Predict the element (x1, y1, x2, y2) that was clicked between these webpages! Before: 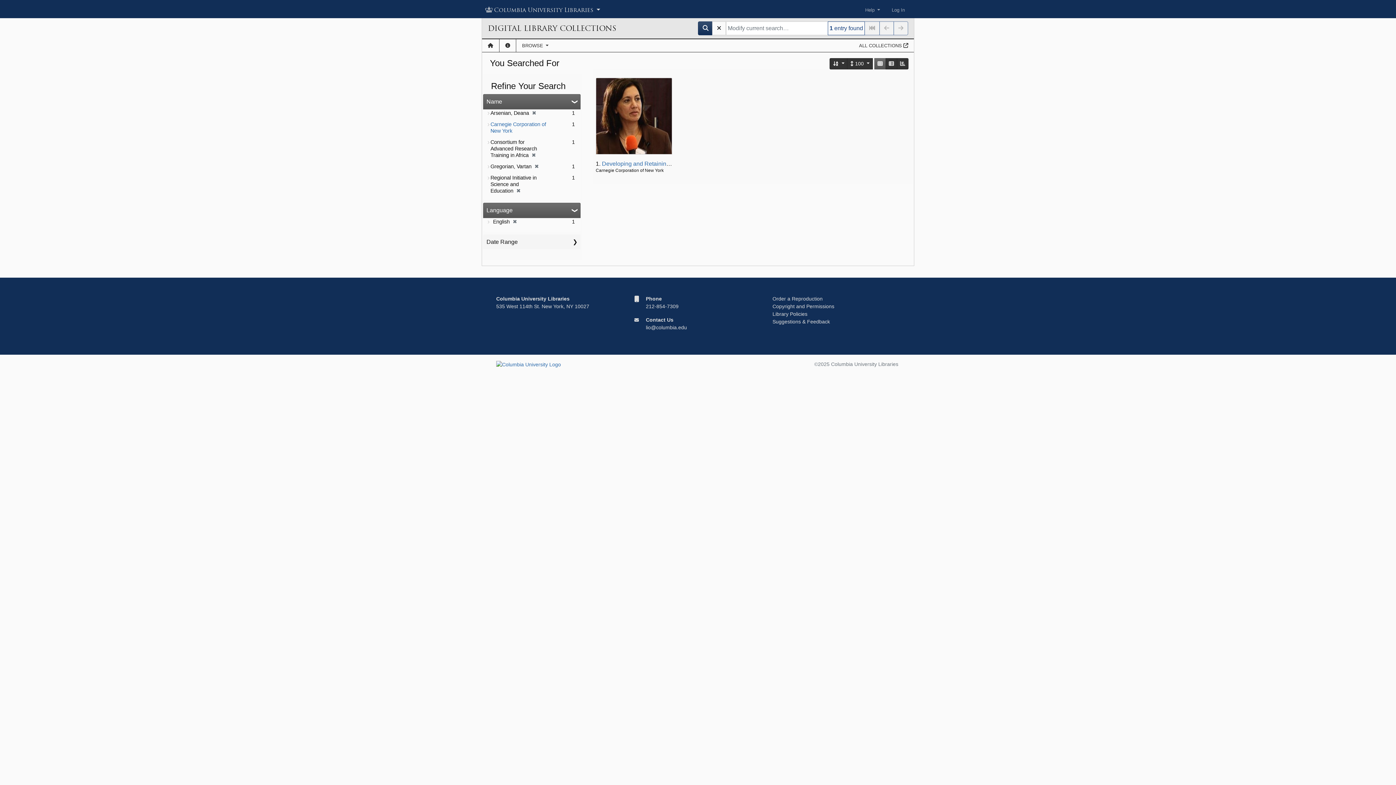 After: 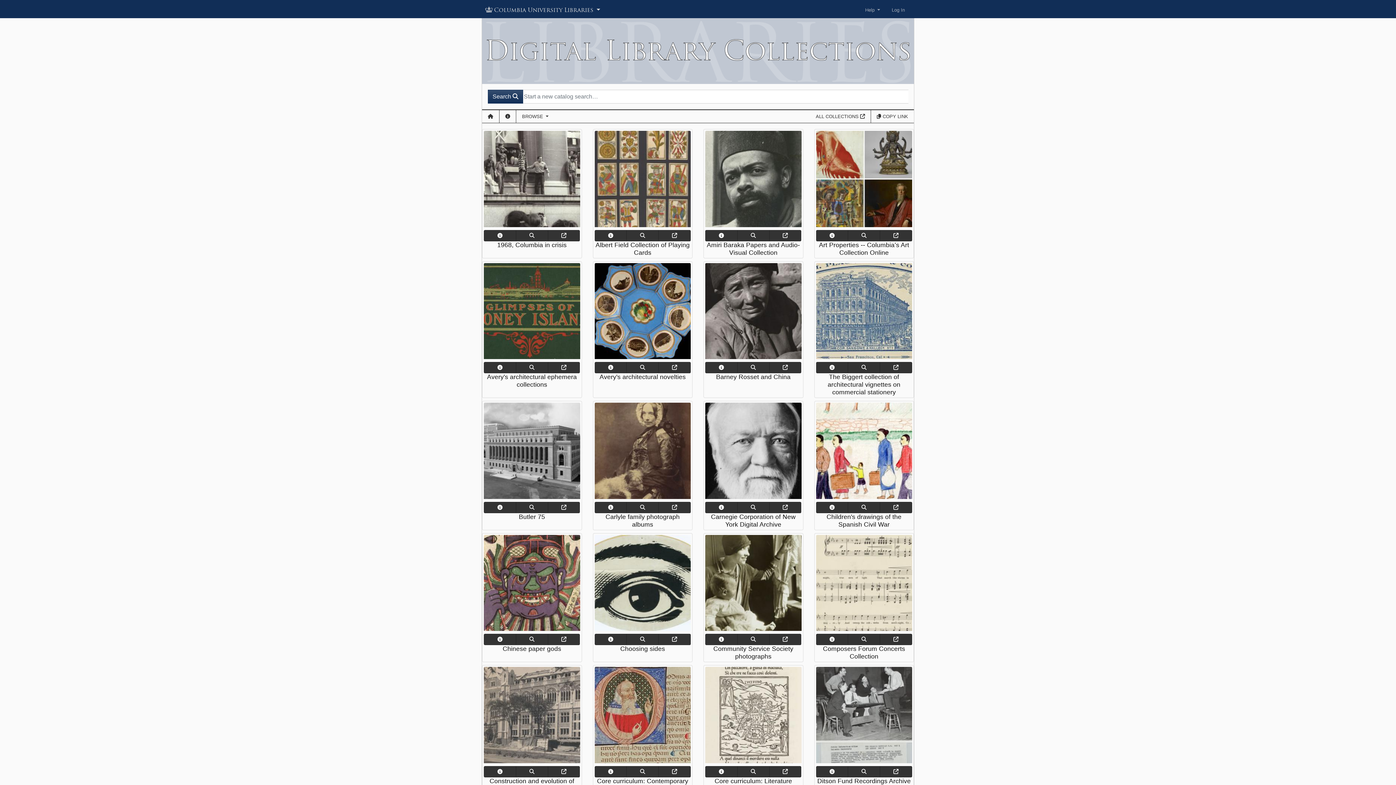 Action: bbox: (482, 39, 499, 52) label: Home